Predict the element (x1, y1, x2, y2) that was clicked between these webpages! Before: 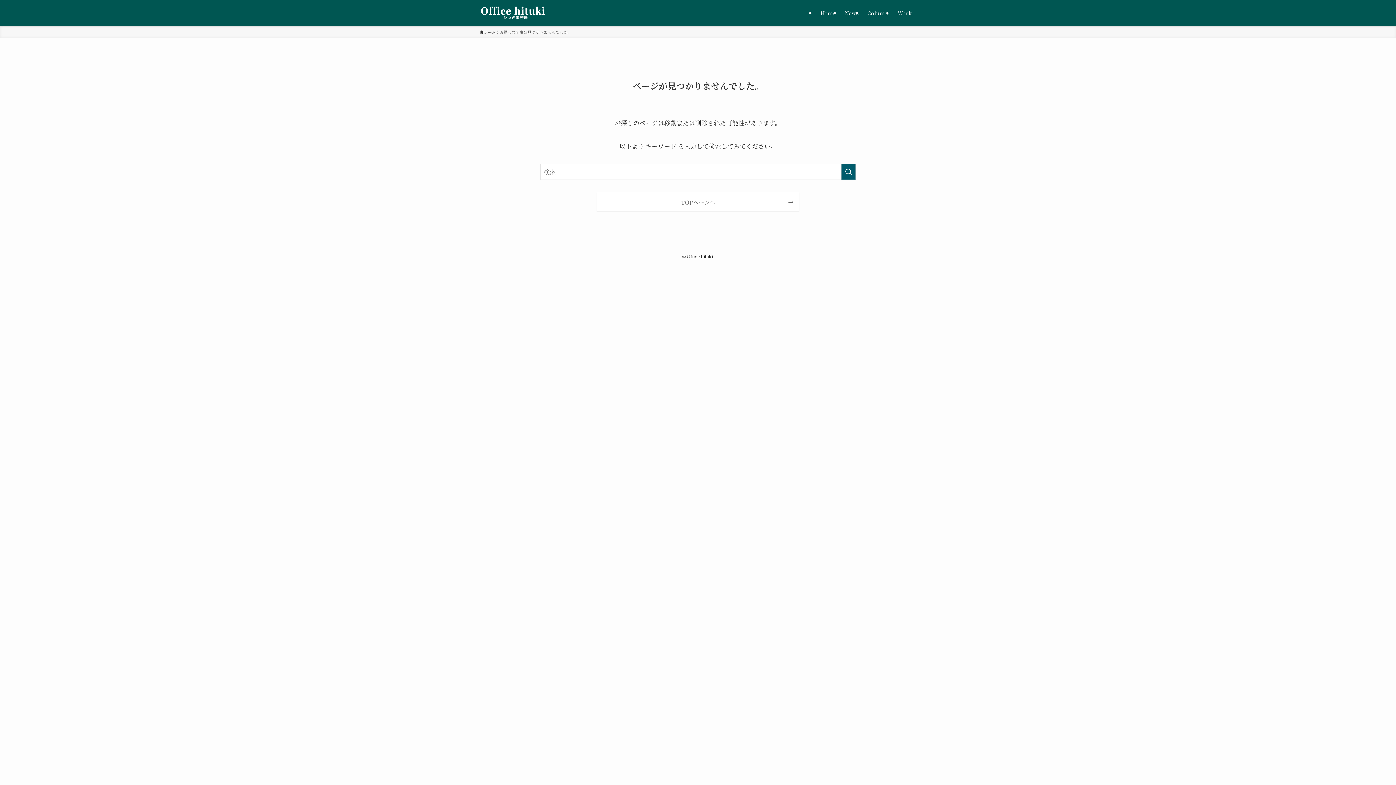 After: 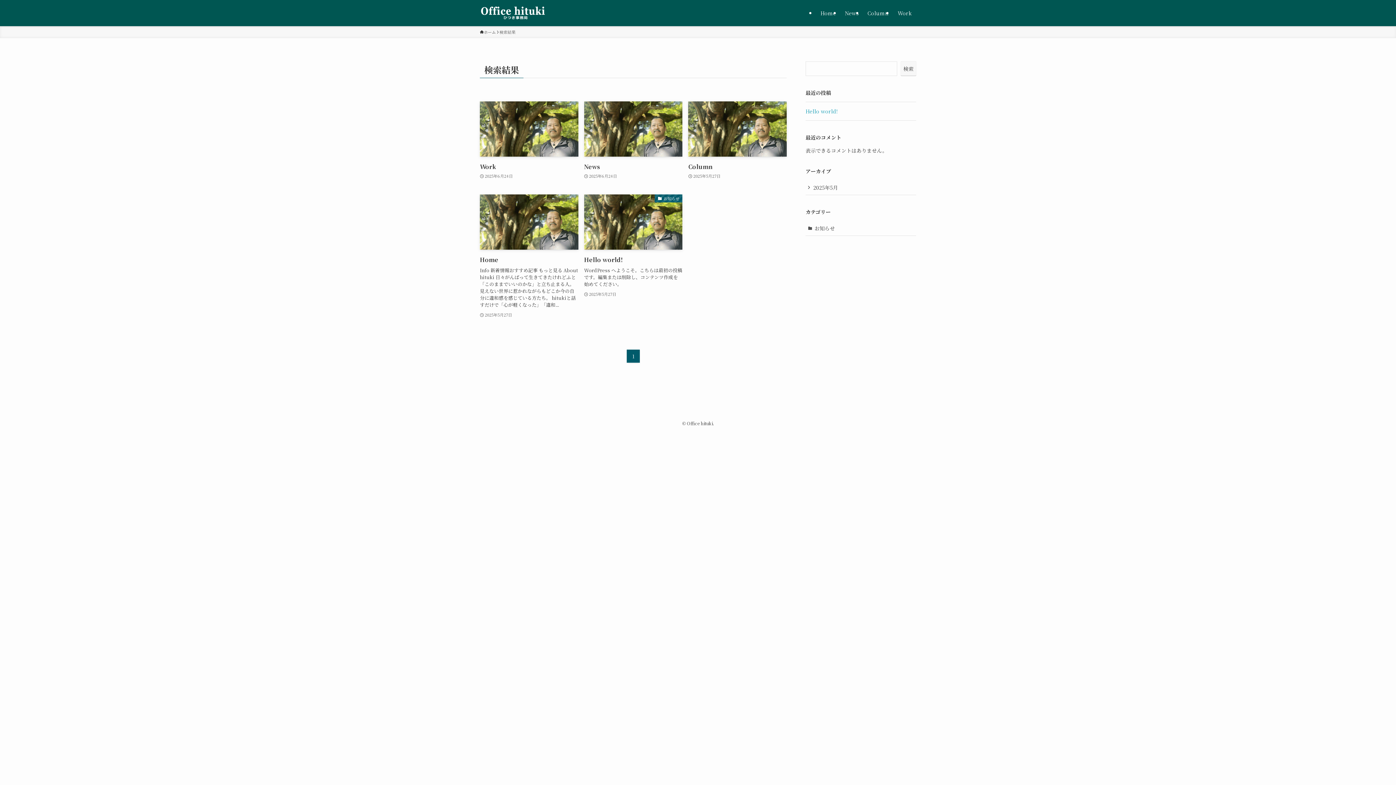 Action: bbox: (841, 164, 856, 180) label: 検索を実行する